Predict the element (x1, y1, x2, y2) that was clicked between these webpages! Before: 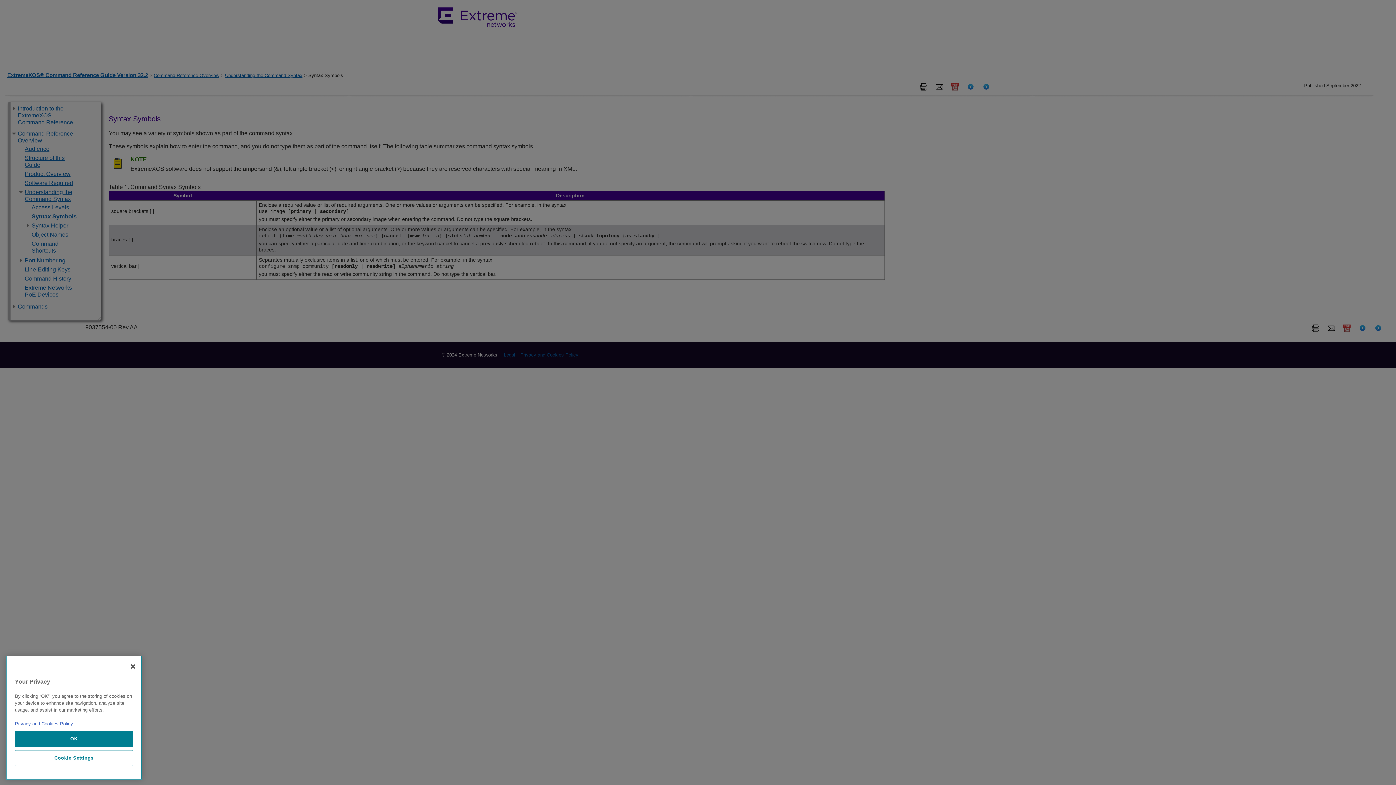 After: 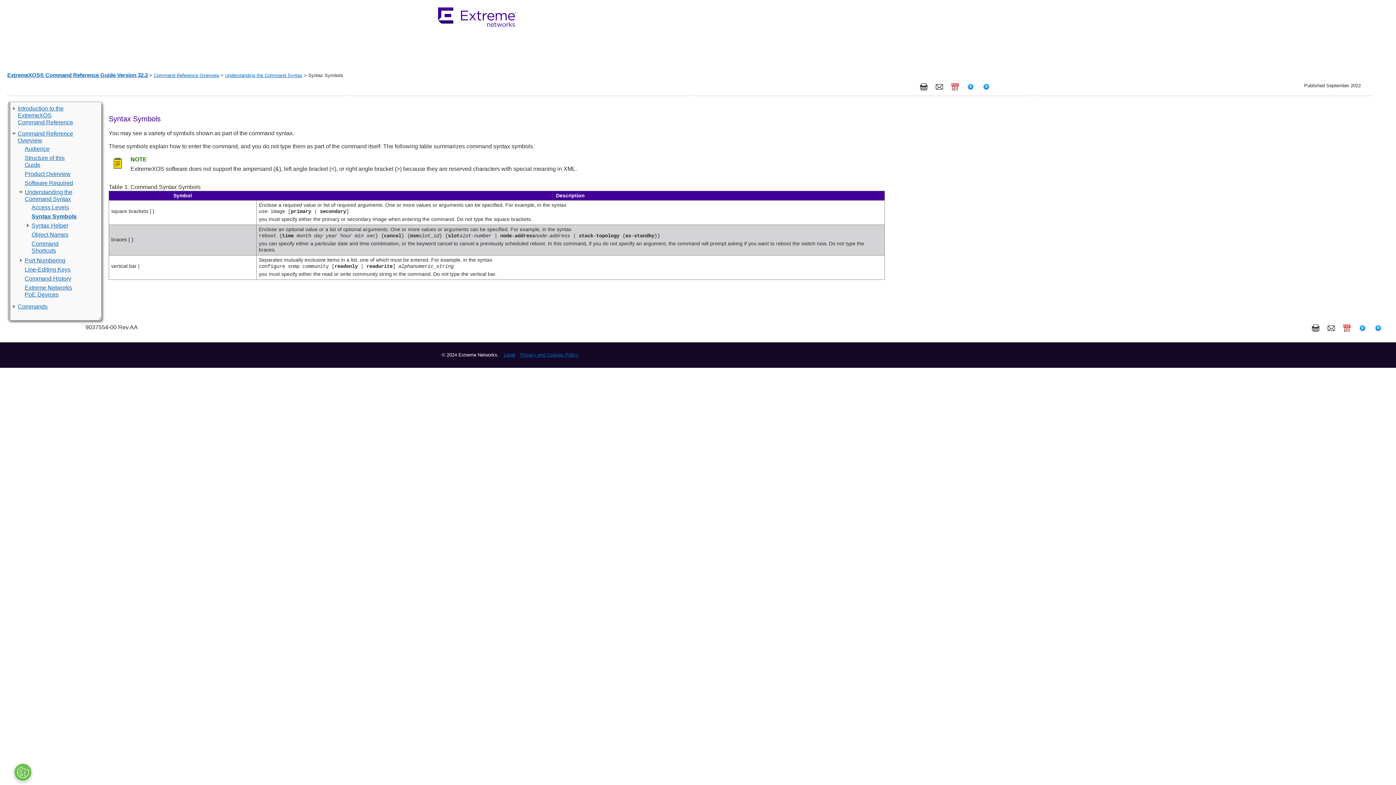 Action: bbox: (125, 773, 141, 789) label: Close